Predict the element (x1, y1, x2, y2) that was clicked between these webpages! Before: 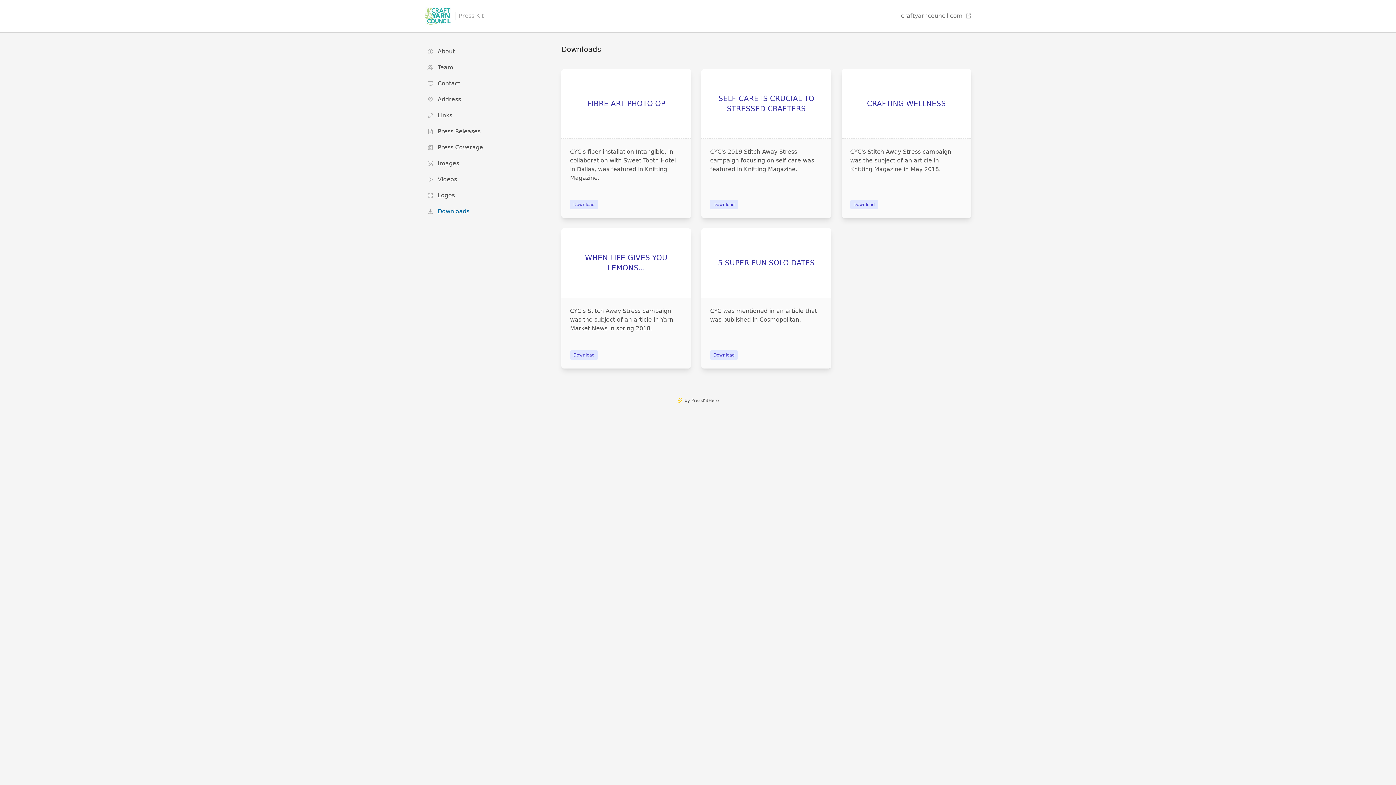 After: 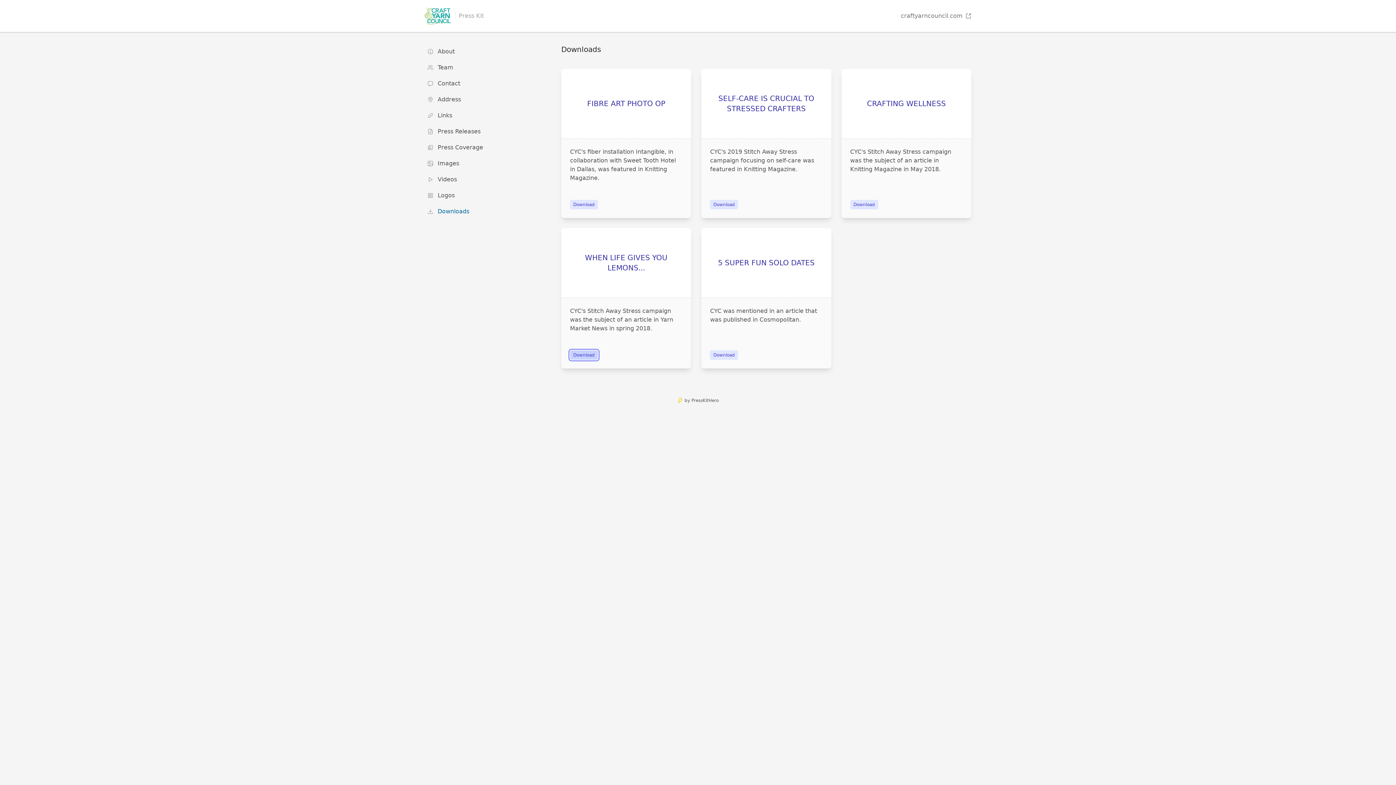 Action: label: Download bbox: (570, 350, 598, 359)